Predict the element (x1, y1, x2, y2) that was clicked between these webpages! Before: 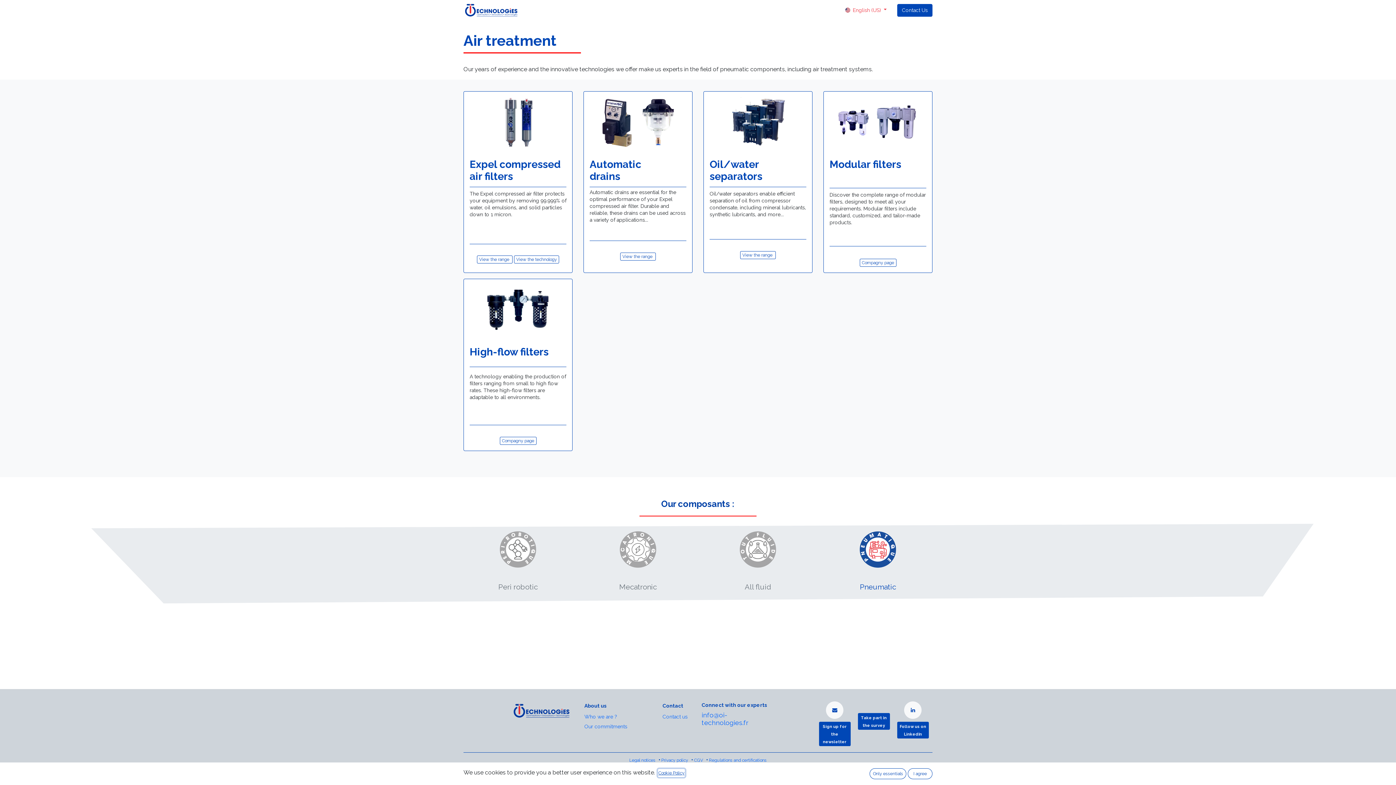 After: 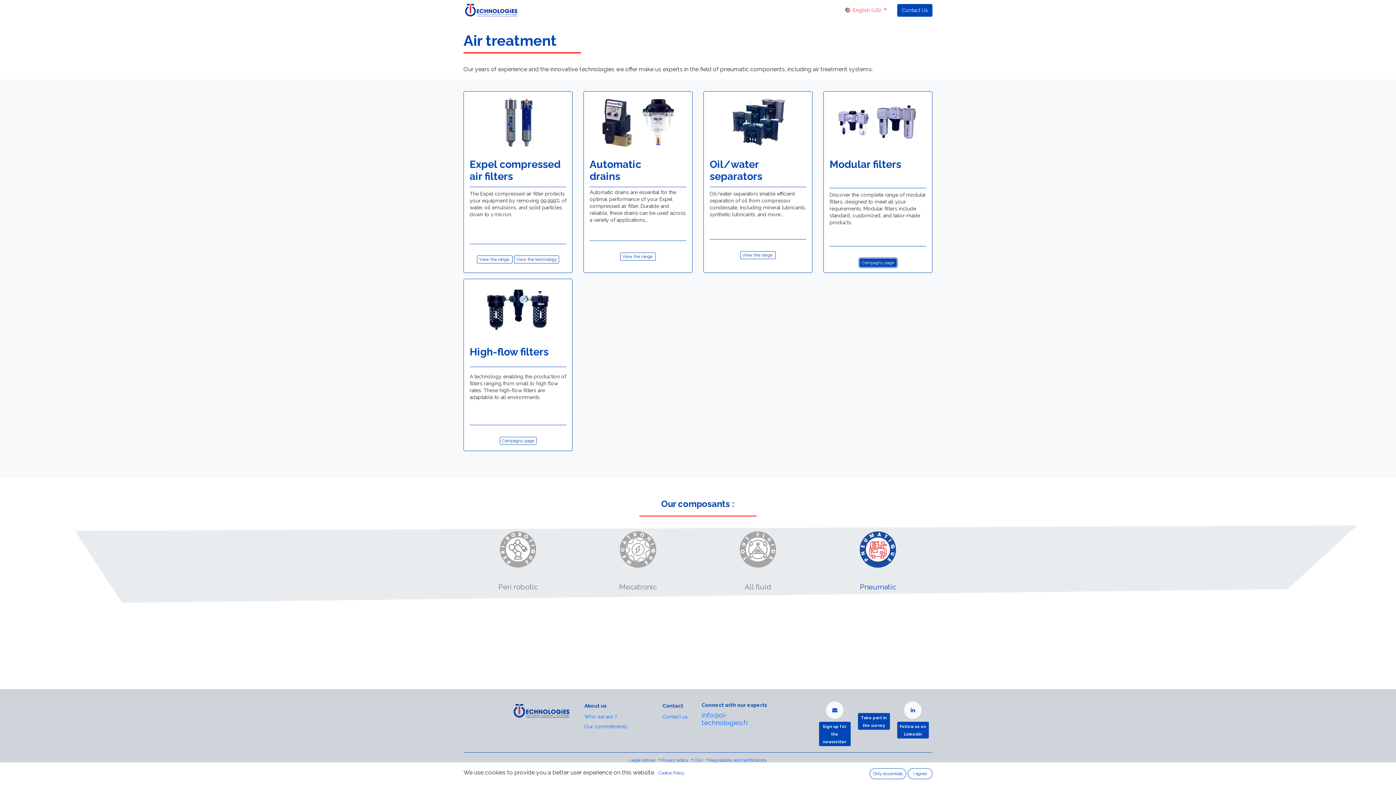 Action: bbox: (859, 259, 896, 267) label: Compagny page